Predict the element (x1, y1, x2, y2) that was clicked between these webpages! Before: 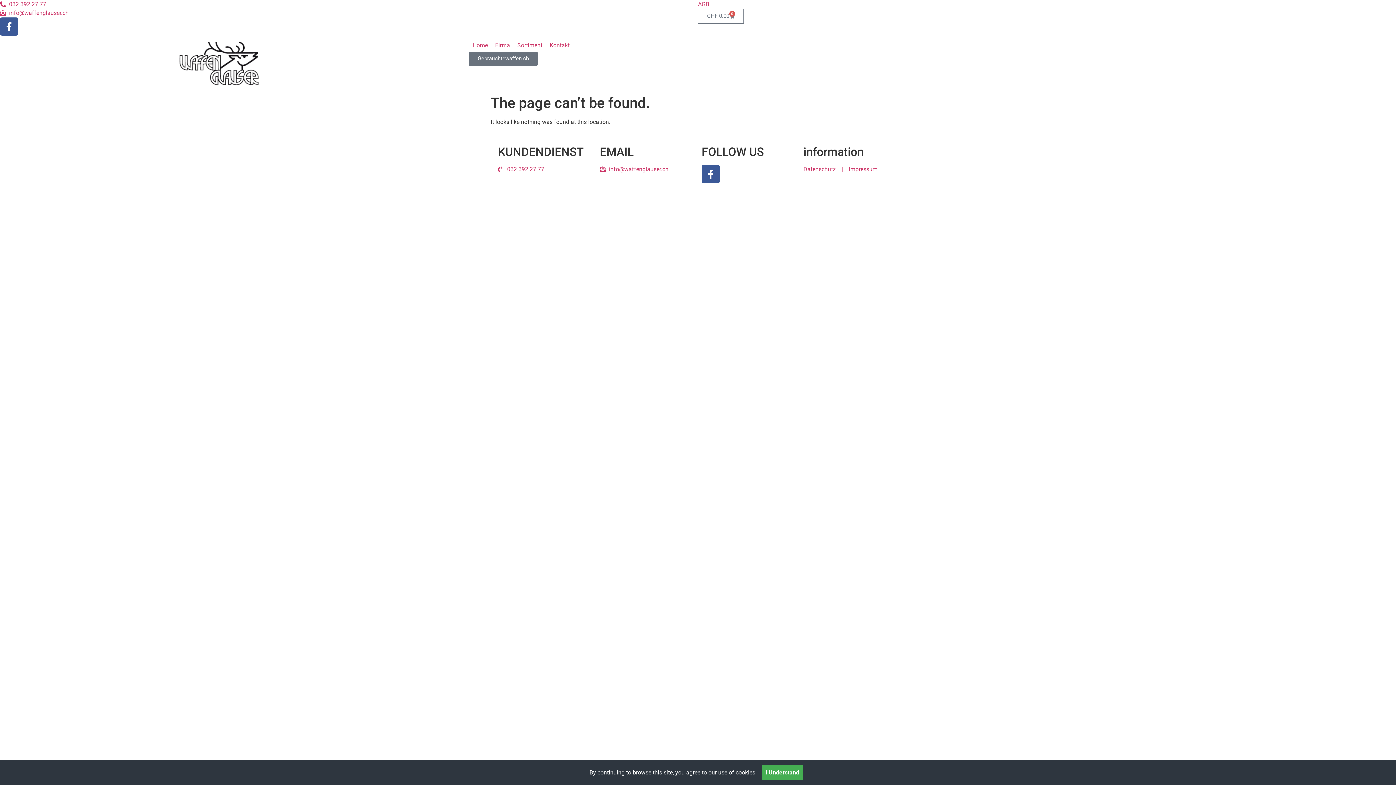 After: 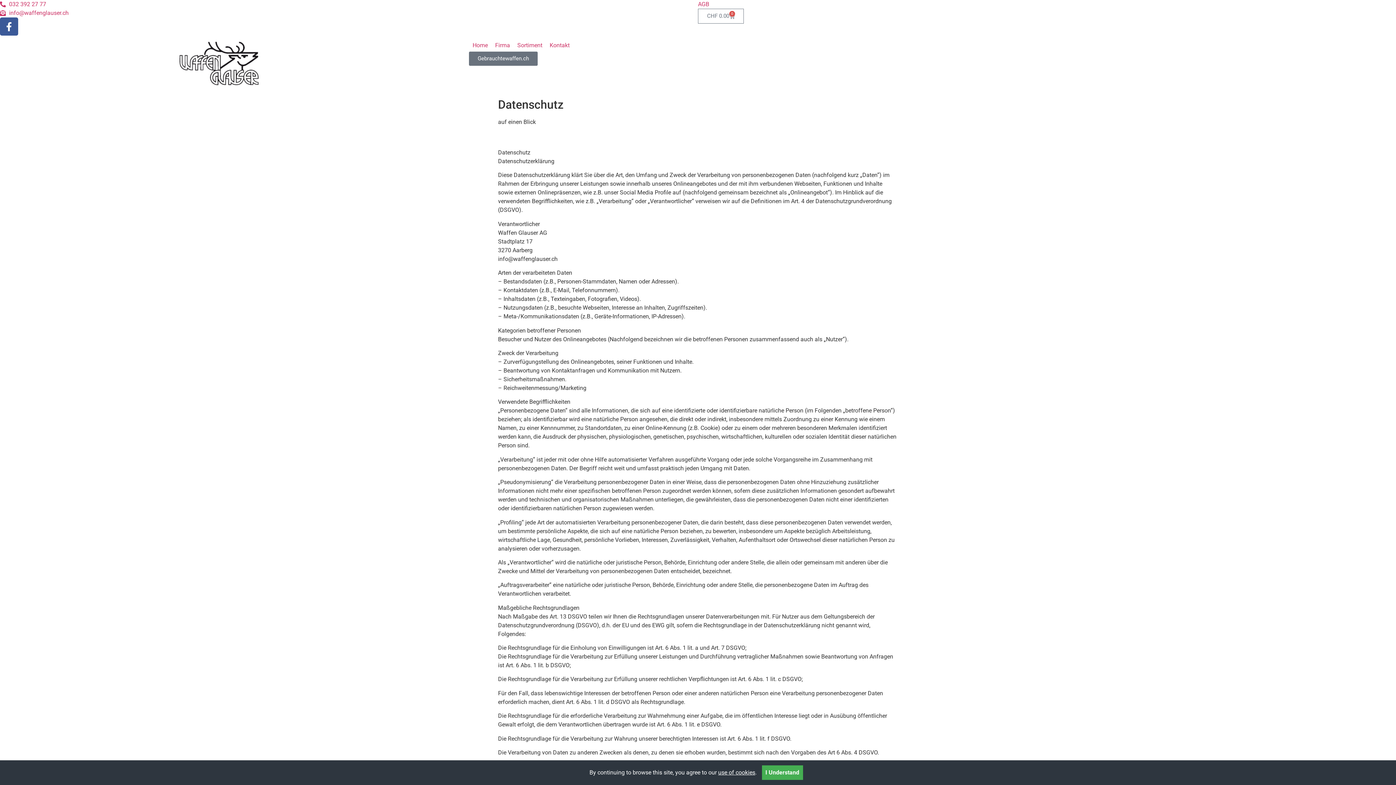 Action: label: Datenschutz bbox: (803, 165, 836, 173)